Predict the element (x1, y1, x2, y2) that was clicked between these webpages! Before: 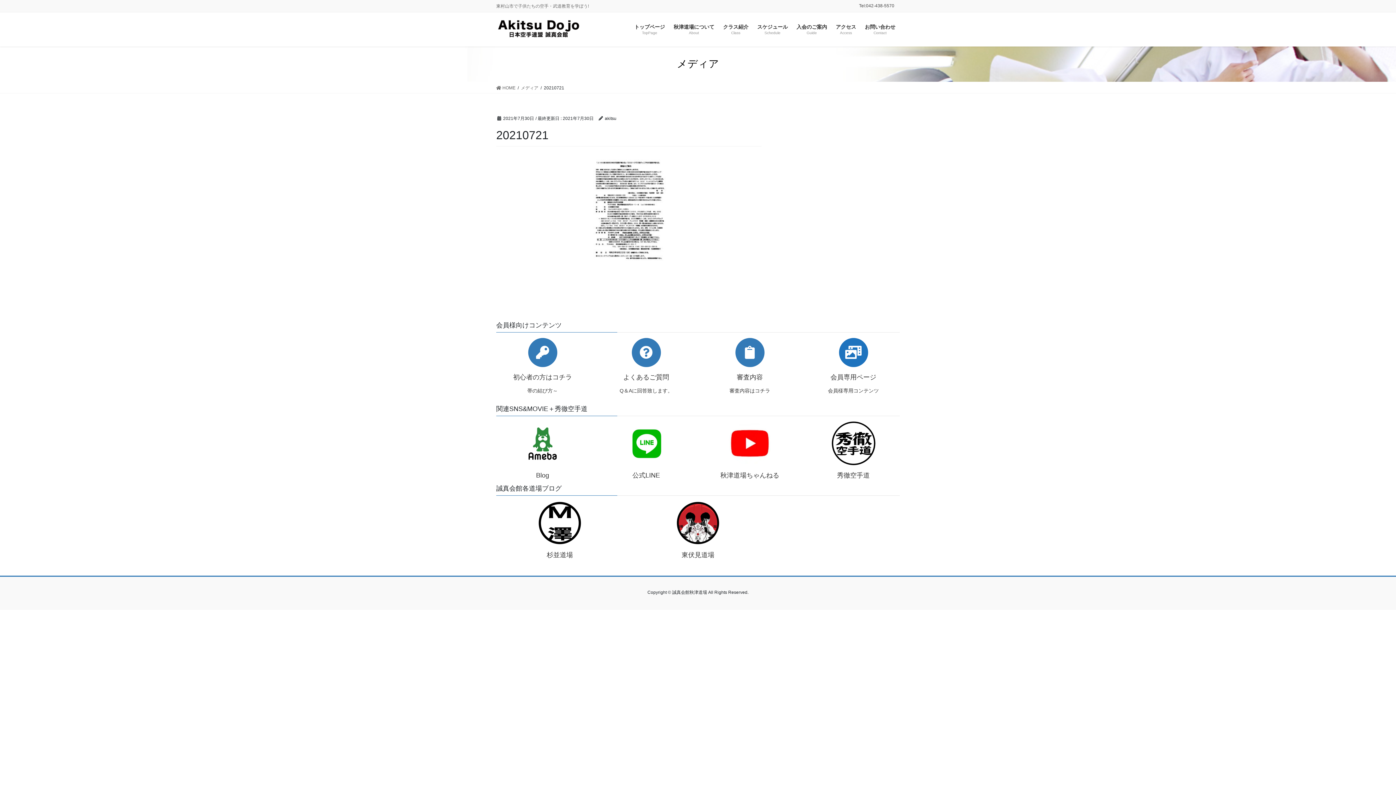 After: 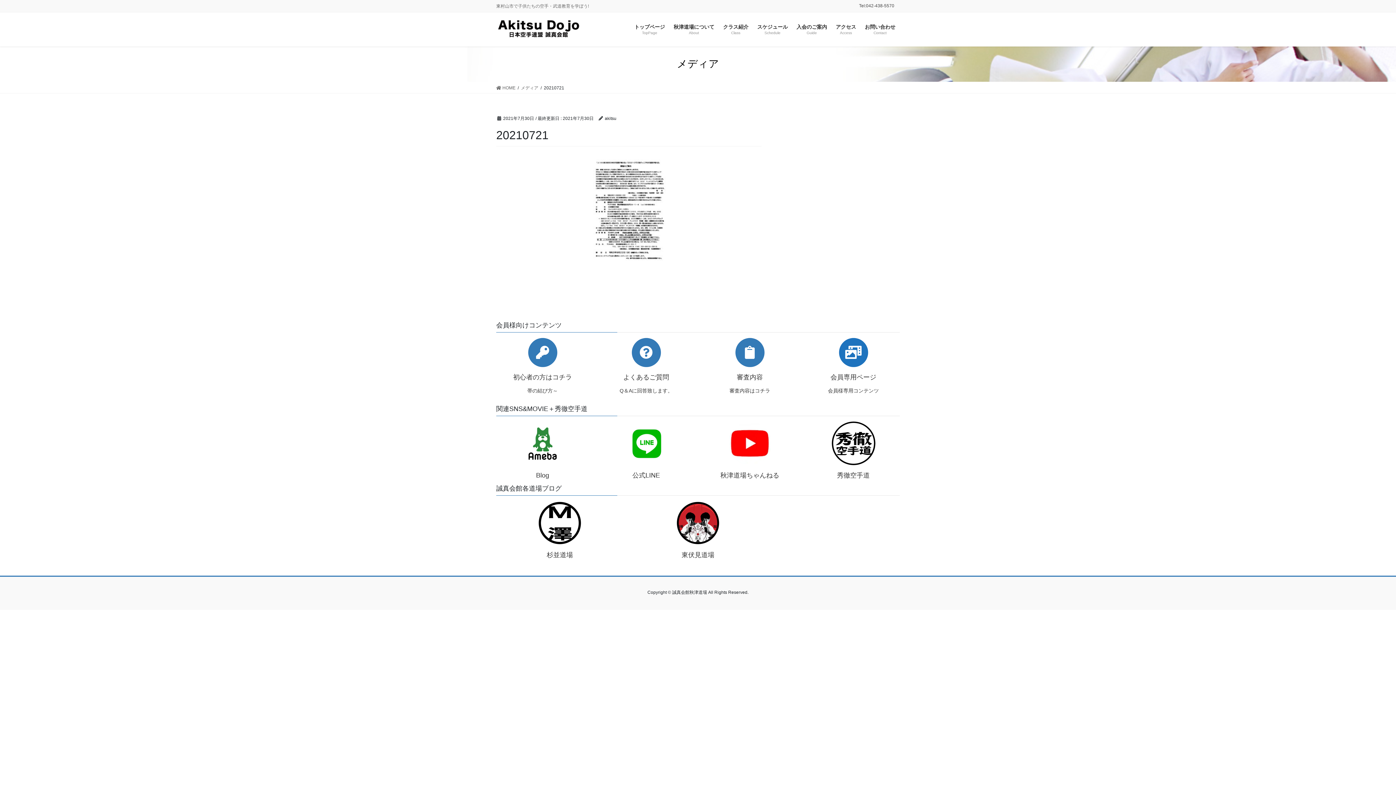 Action: label: 秋津道場ちゃんねる bbox: (703, 421, 796, 480)